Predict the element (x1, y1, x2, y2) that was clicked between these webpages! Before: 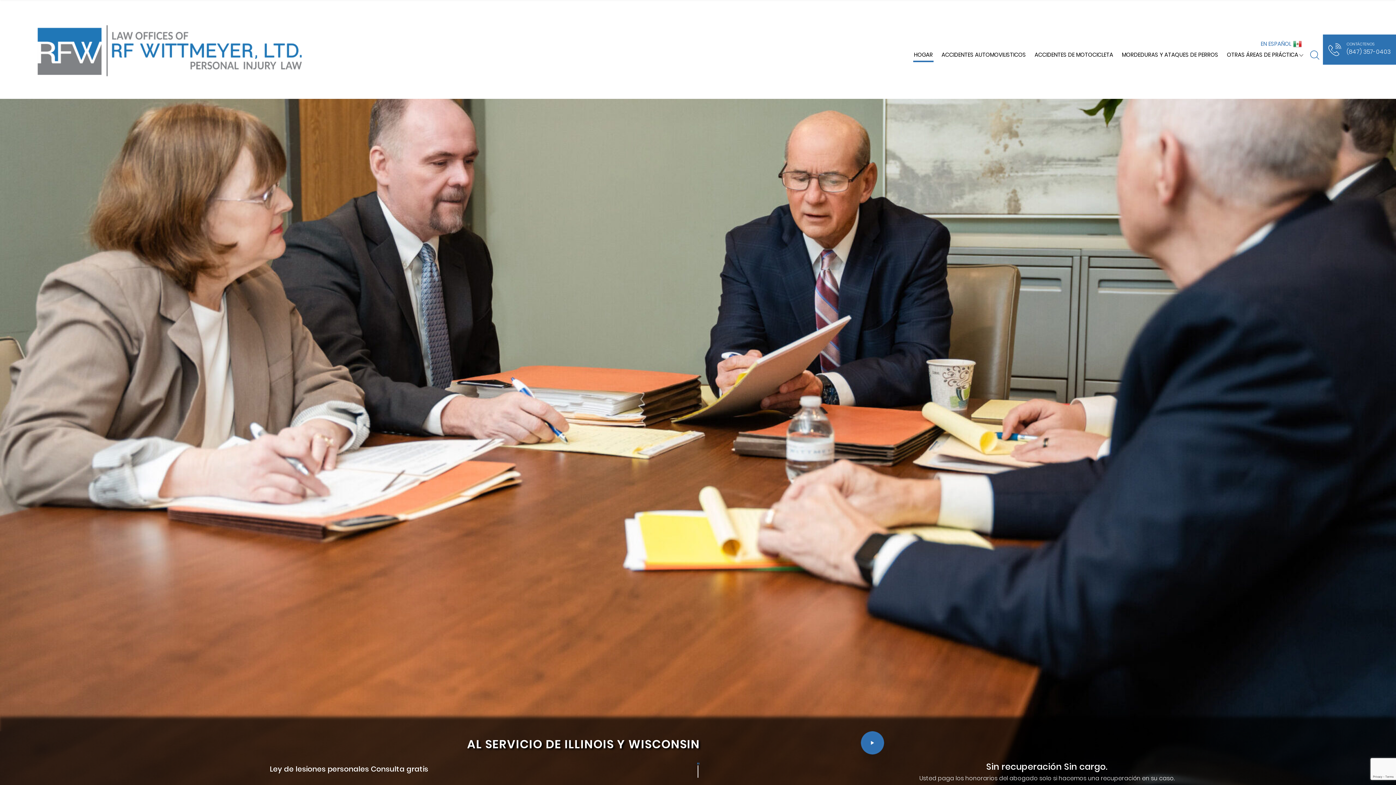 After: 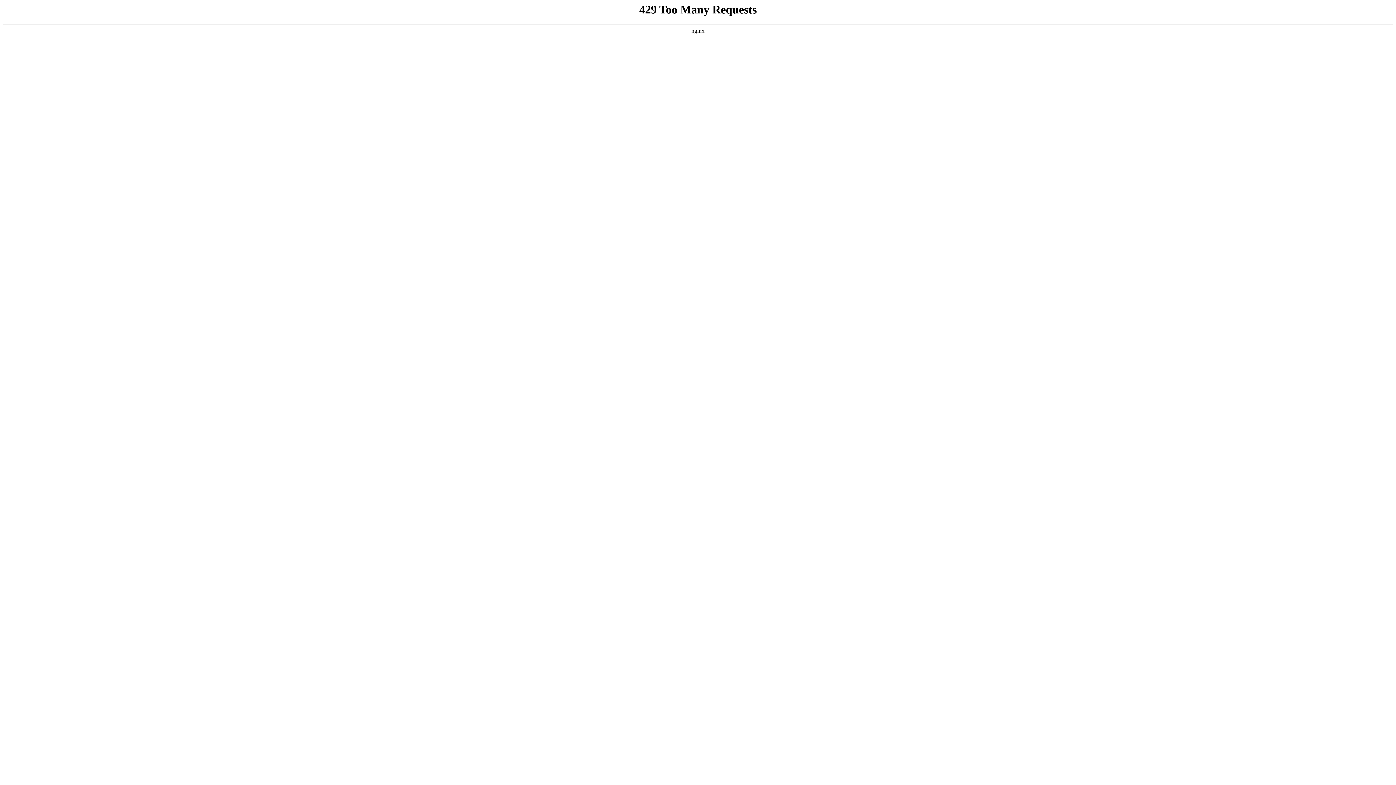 Action: label: ACCIDENTES AUTOMOVILISTICOS bbox: (941, 50, 1026, 58)